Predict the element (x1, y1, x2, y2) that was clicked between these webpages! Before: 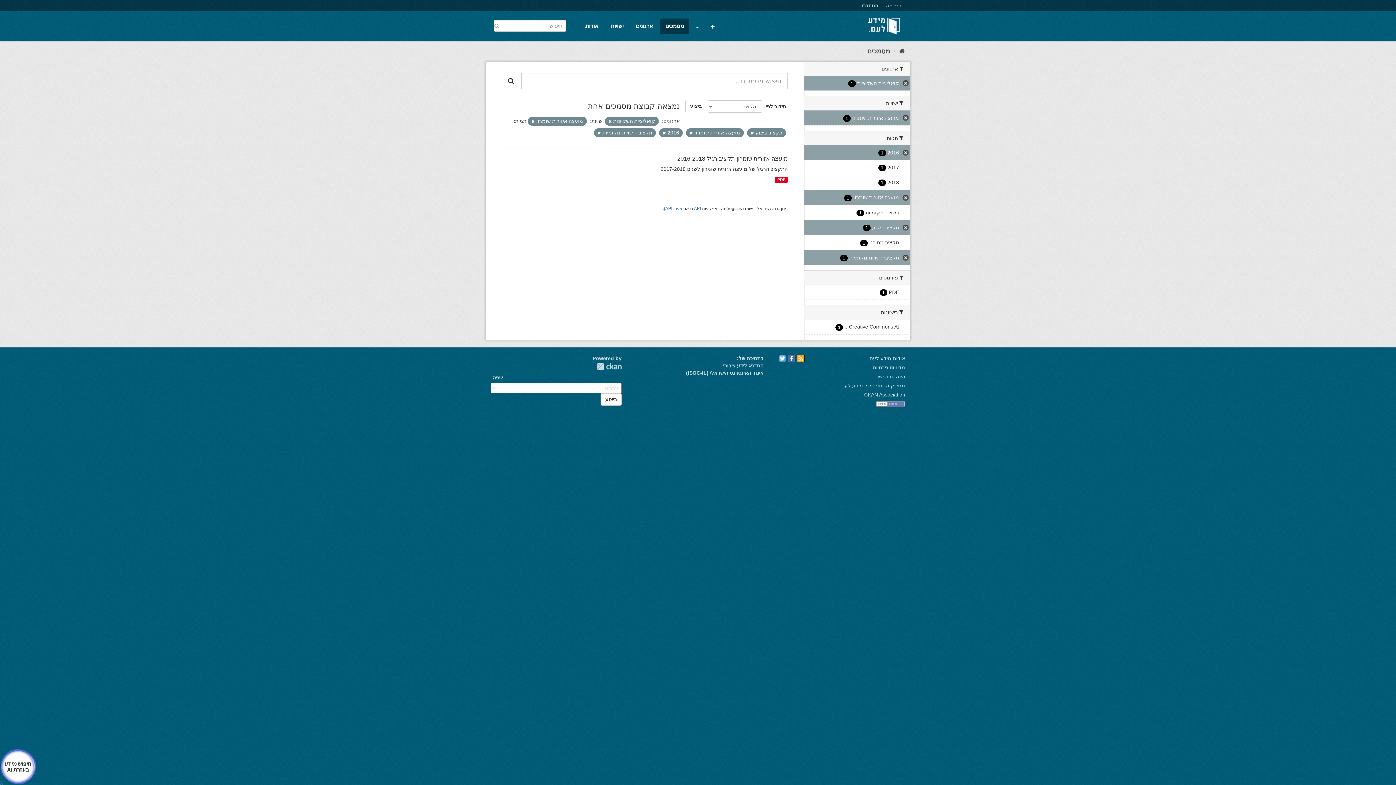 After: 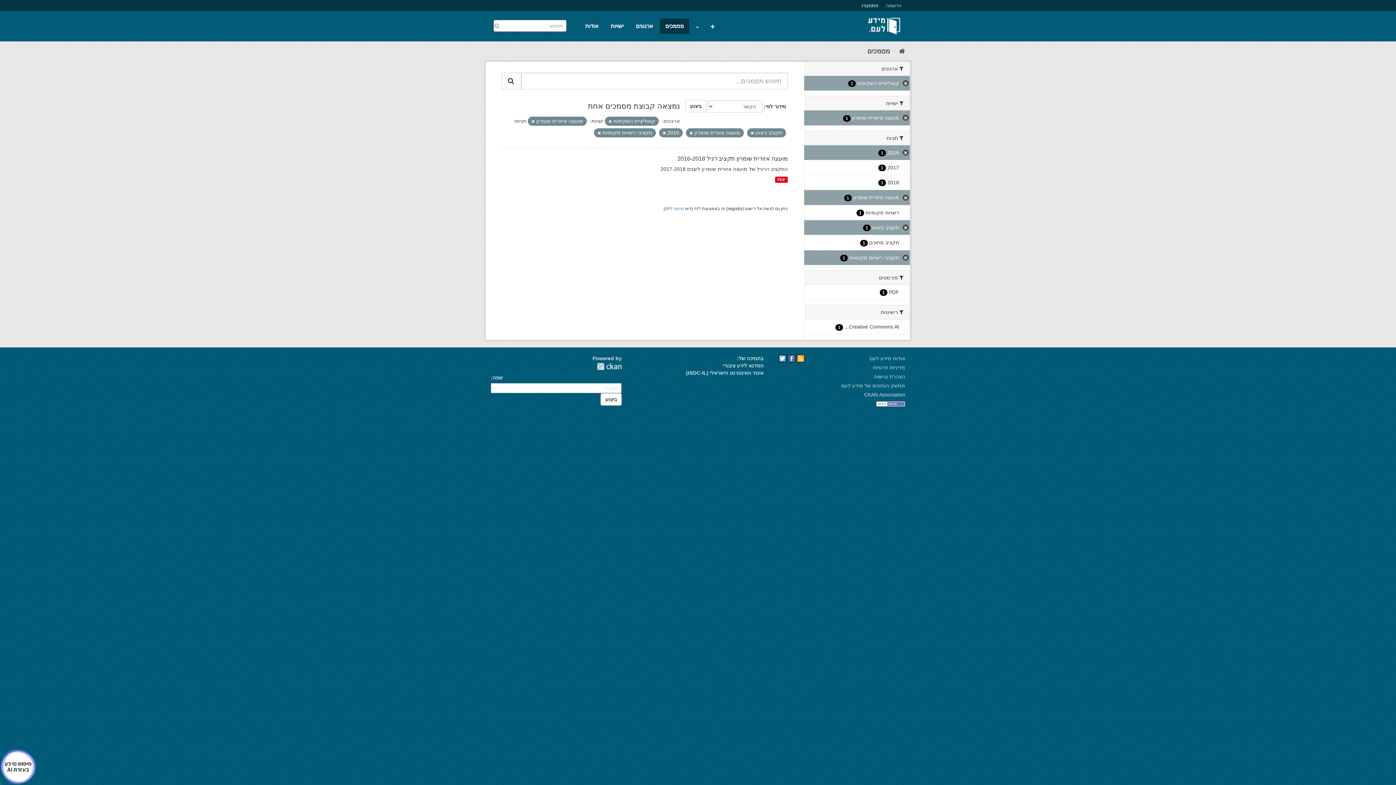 Action: bbox: (787, 355, 795, 361)